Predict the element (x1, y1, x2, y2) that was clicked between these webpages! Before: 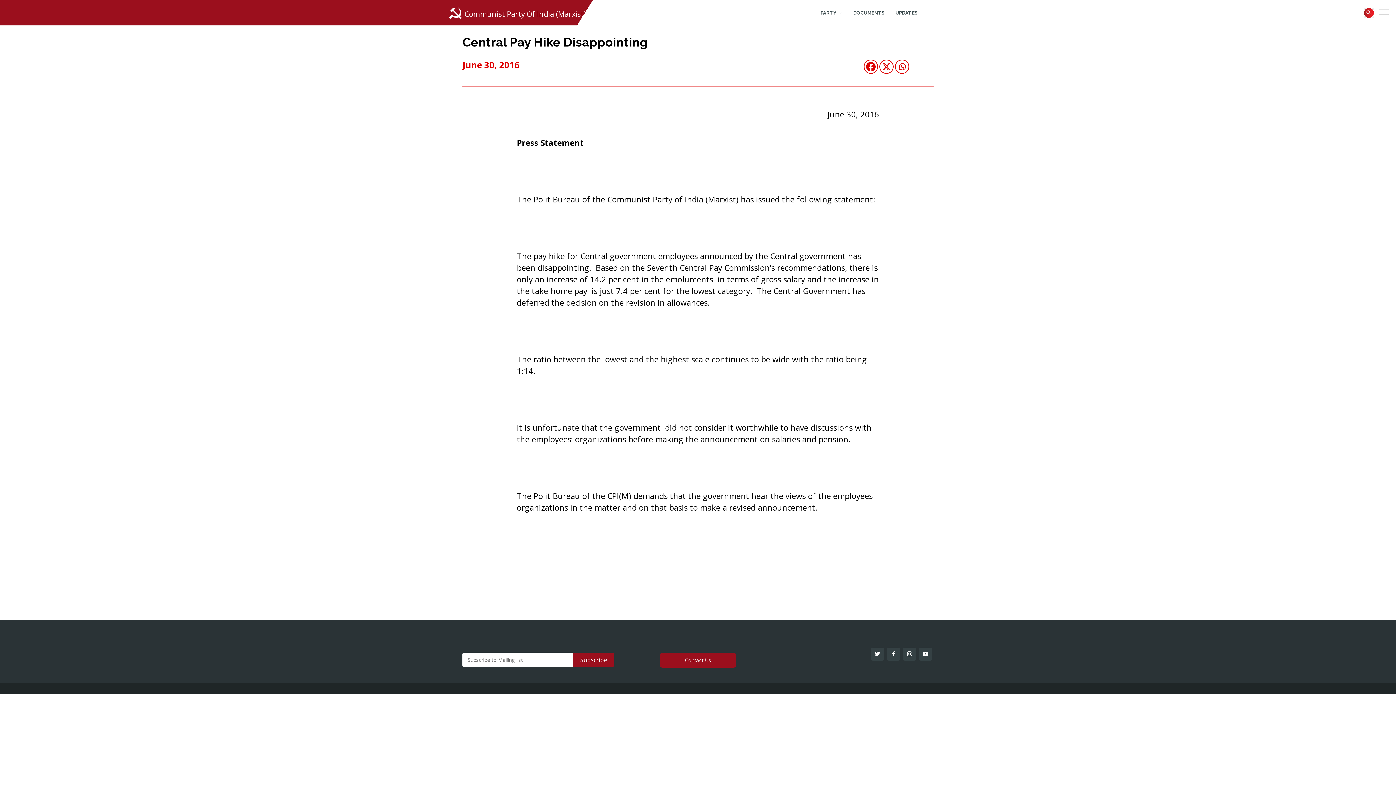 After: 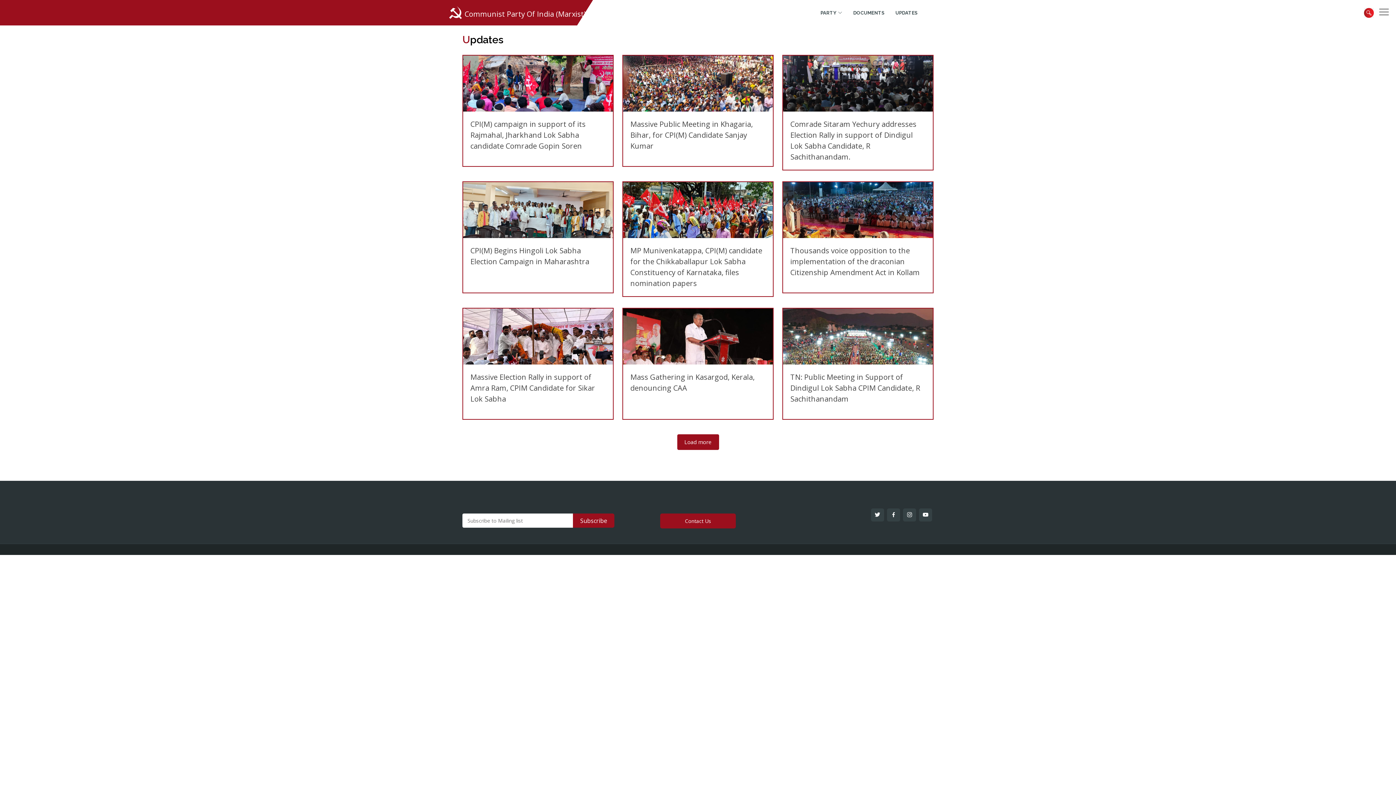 Action: label: UPDATES bbox: (884, 5, 917, 19)